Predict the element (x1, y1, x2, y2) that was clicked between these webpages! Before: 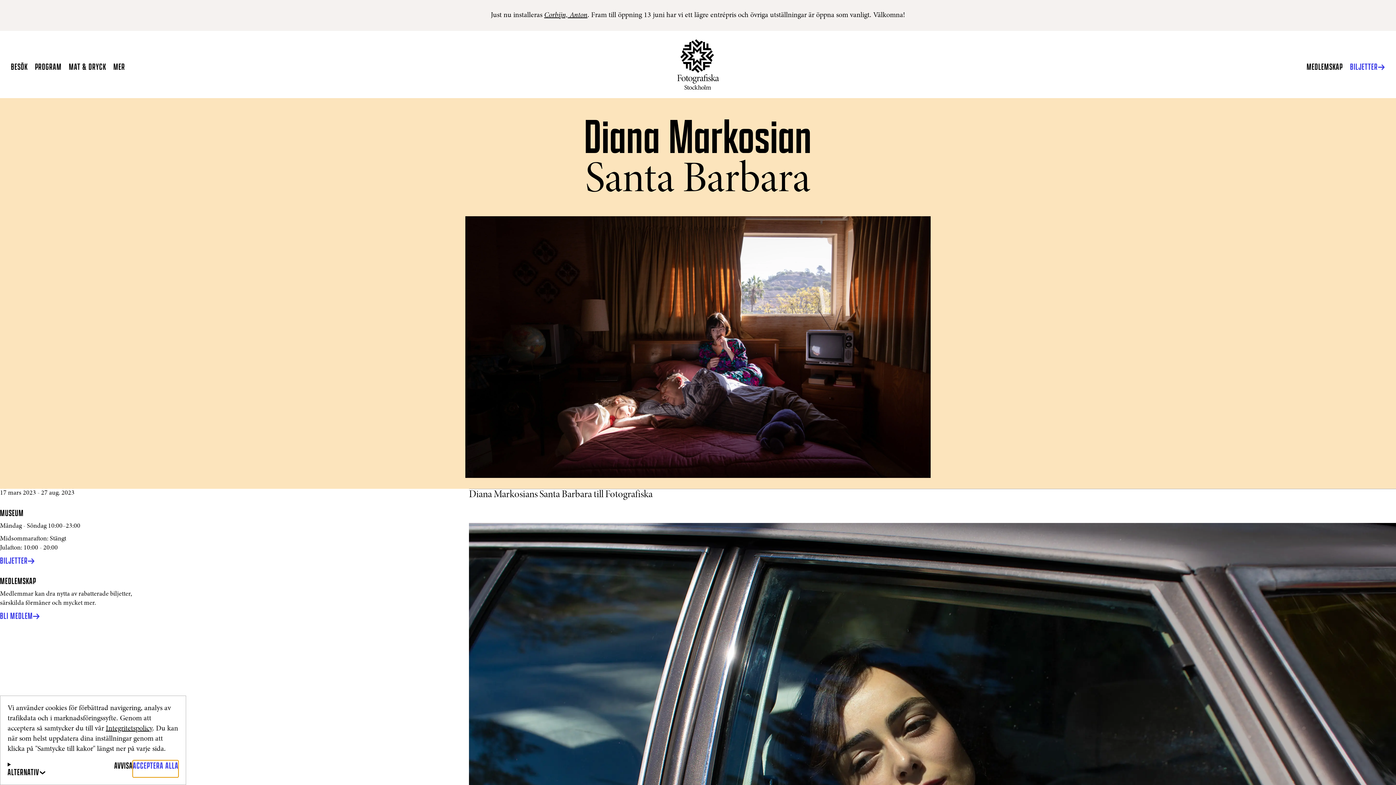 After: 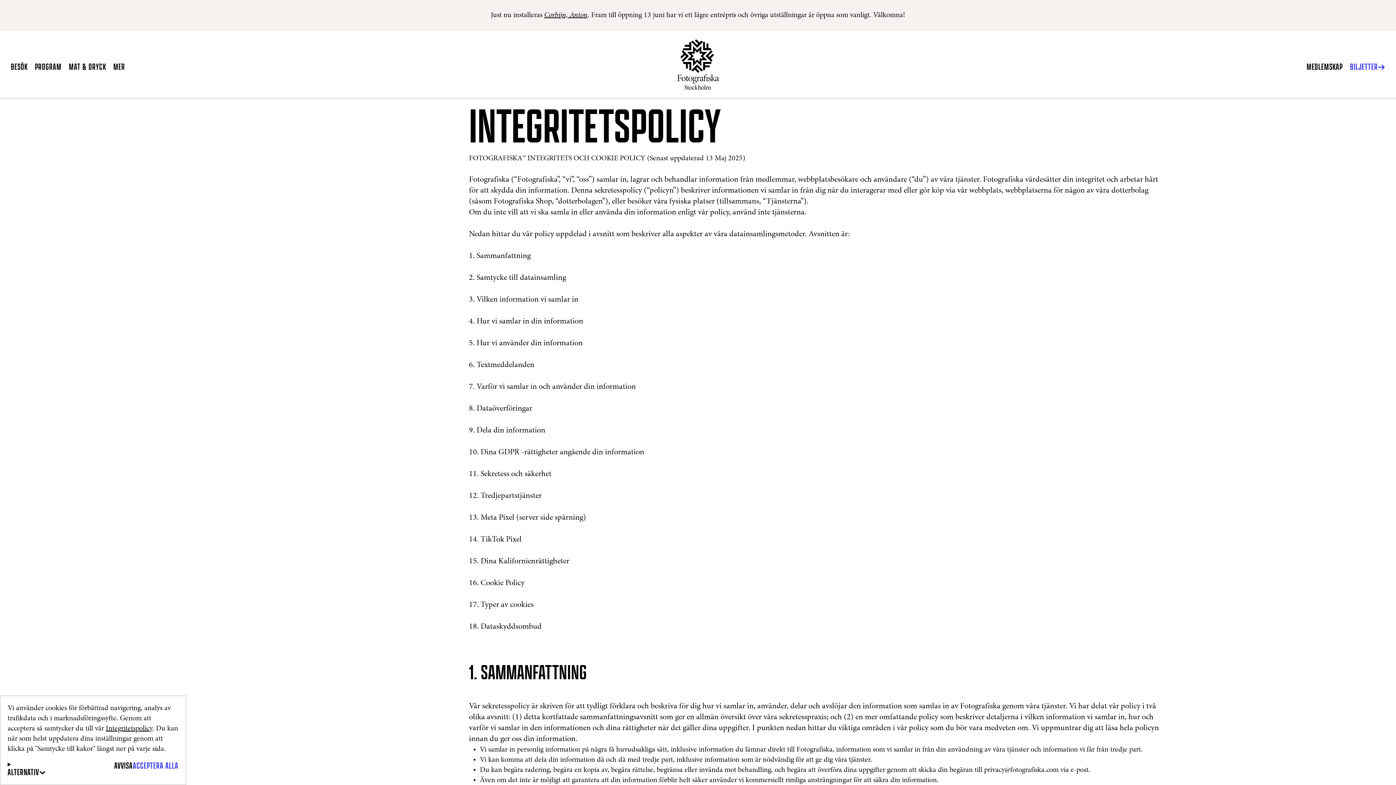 Action: label: Integritetspolicy bbox: (105, 725, 152, 732)